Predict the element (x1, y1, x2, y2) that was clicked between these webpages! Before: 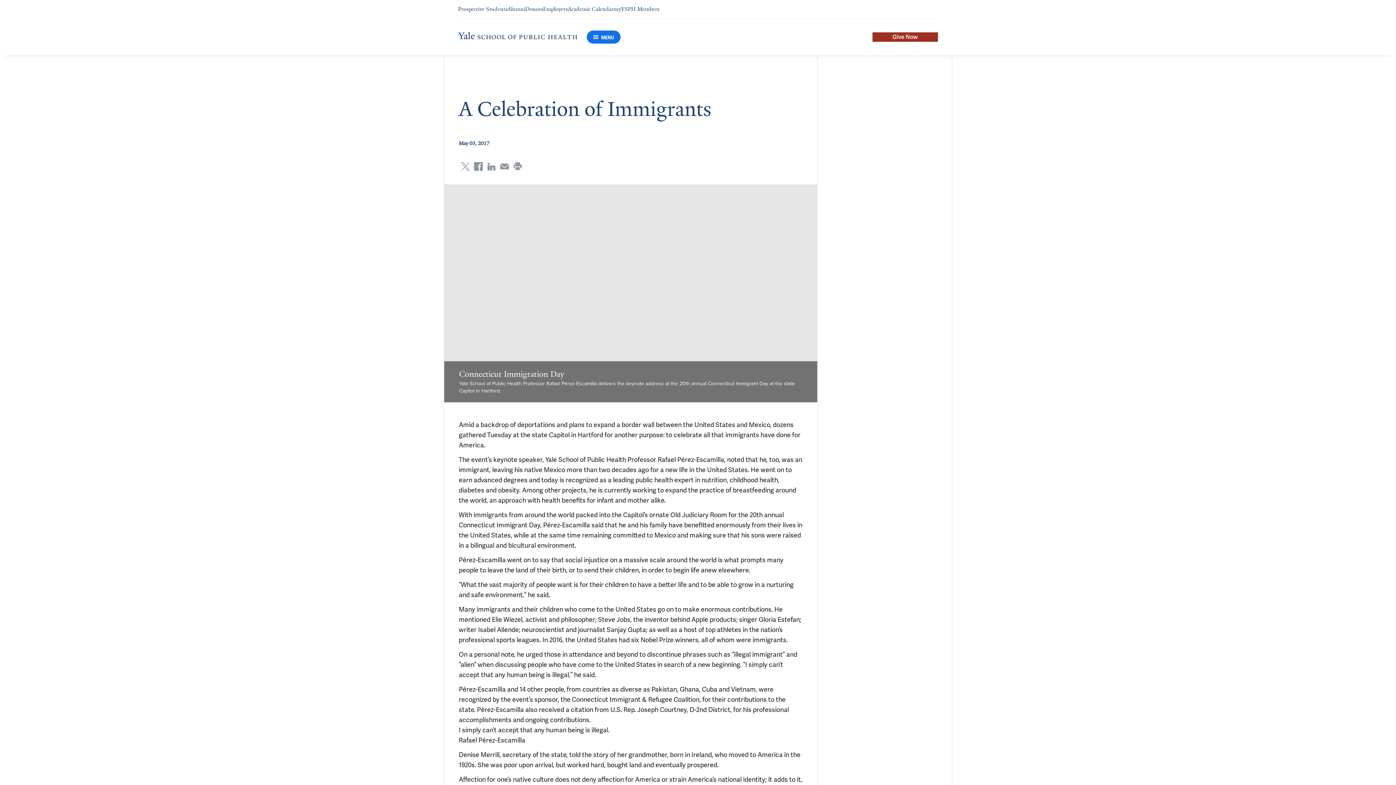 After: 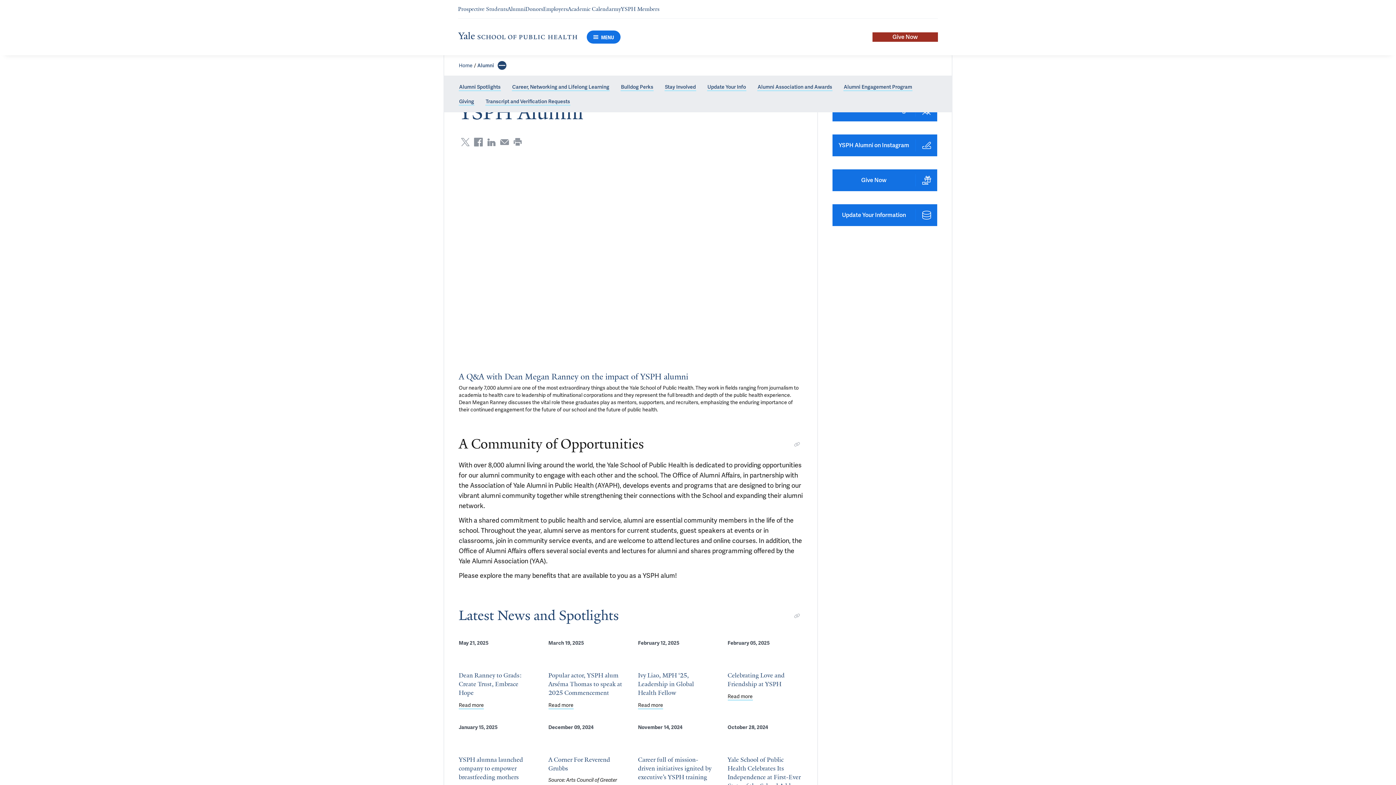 Action: label: Navigate to Alumni page bbox: (507, 5, 525, 12)